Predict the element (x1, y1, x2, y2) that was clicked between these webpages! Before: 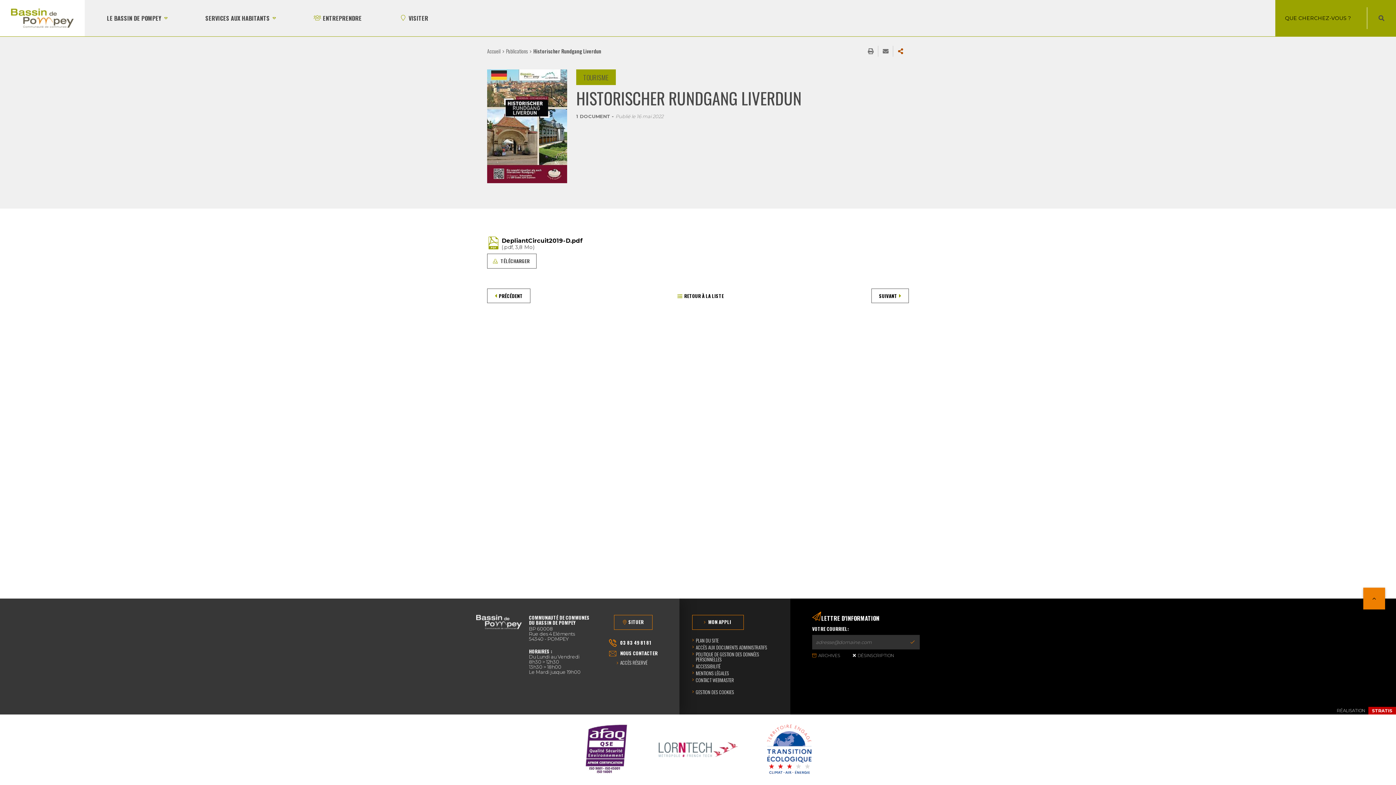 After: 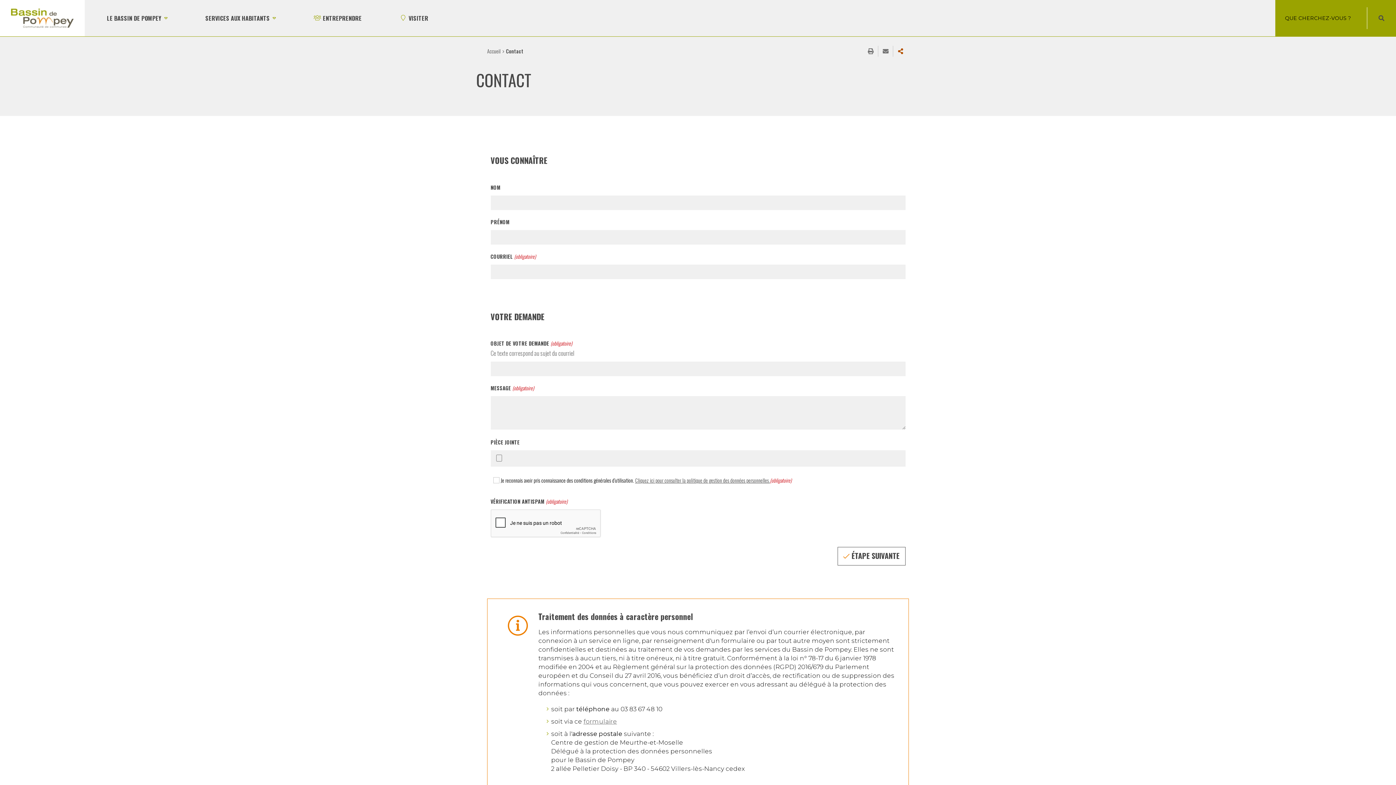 Action: bbox: (609, 649, 657, 658) label: NOUS CONTACTER